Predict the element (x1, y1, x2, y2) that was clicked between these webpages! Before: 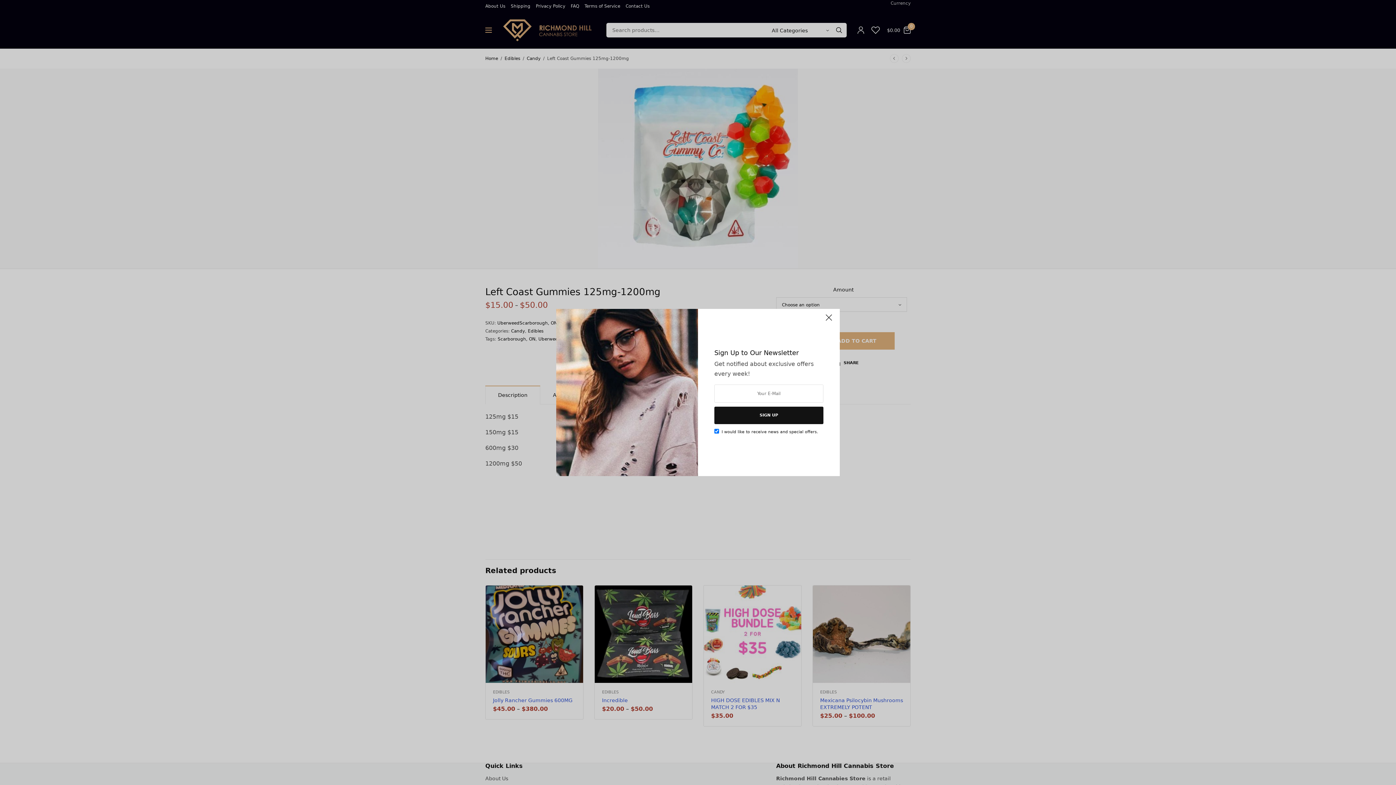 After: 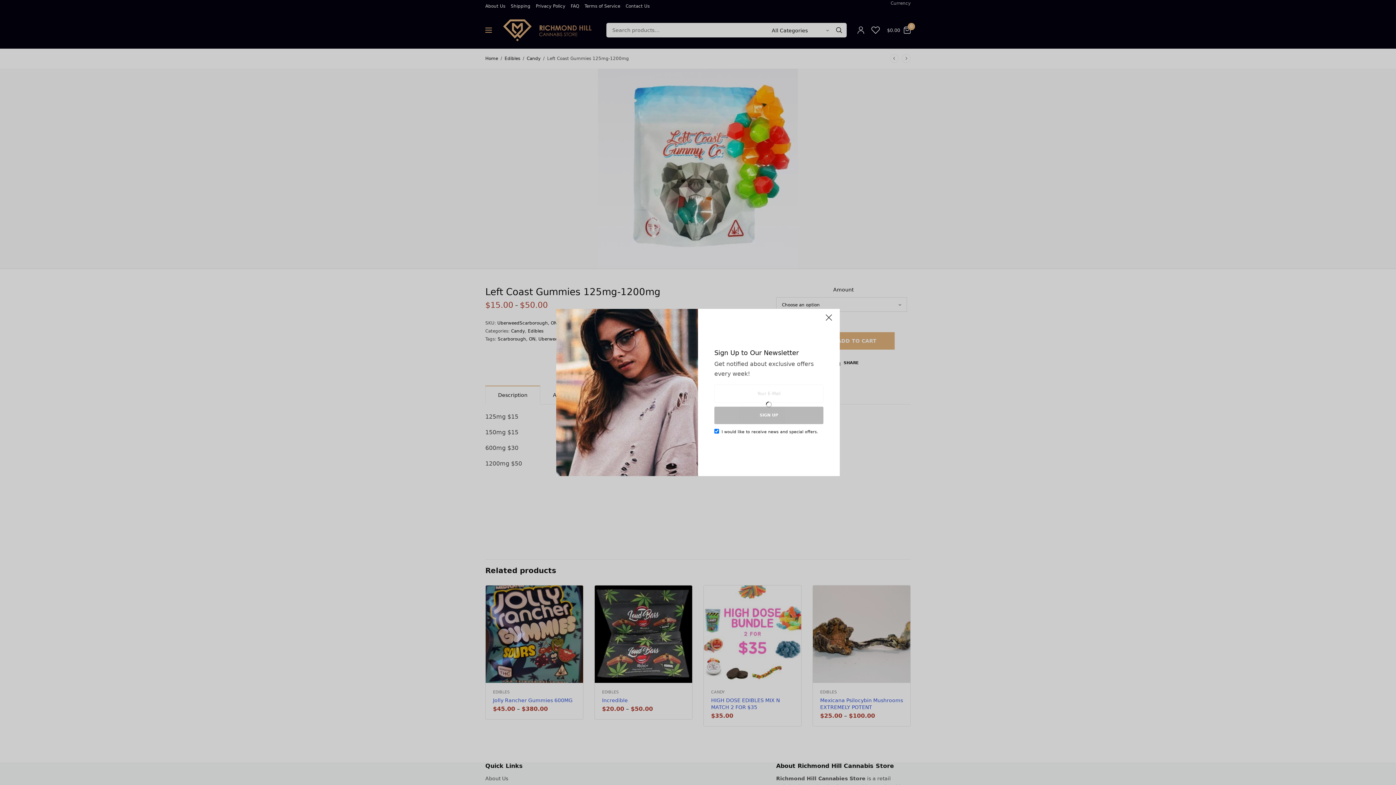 Action: bbox: (714, 406, 823, 424) label: SIGN UP